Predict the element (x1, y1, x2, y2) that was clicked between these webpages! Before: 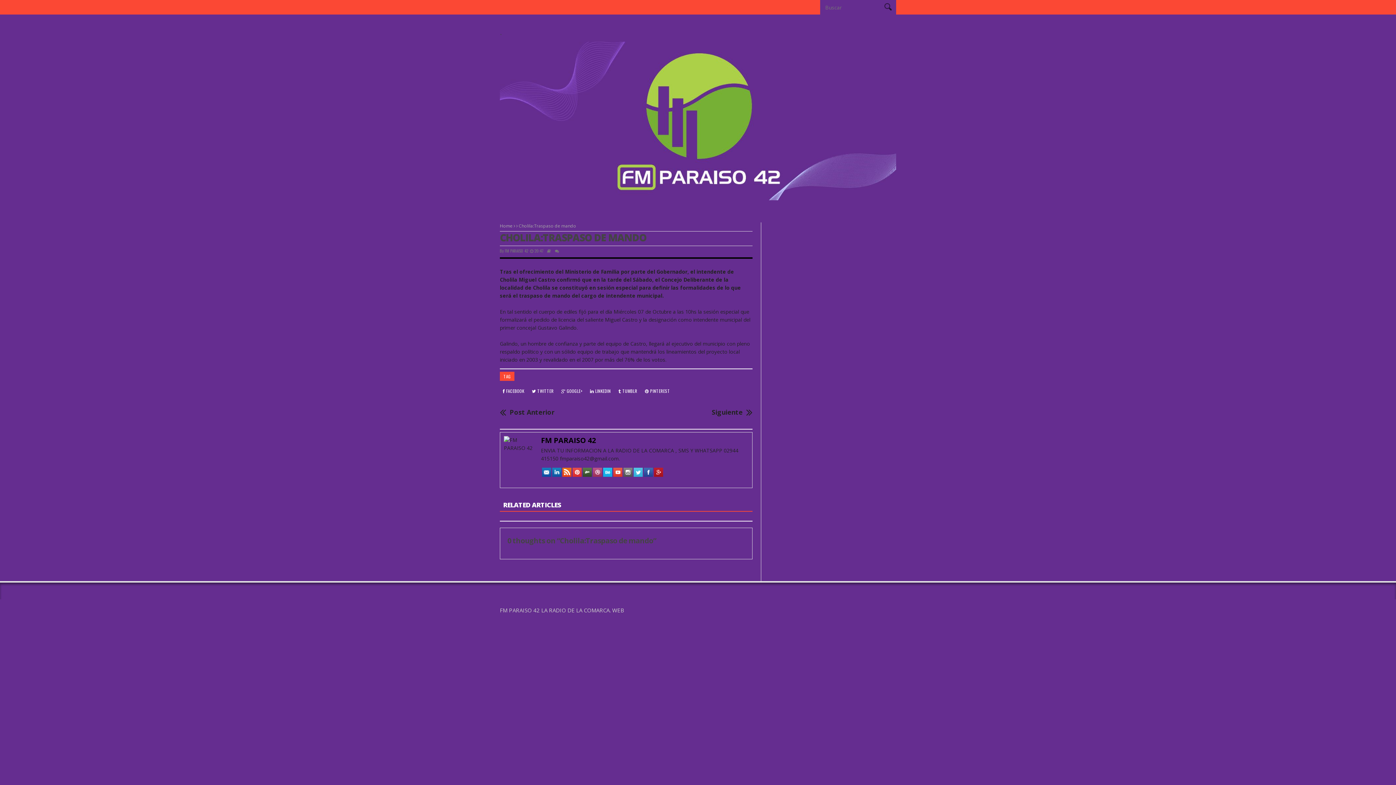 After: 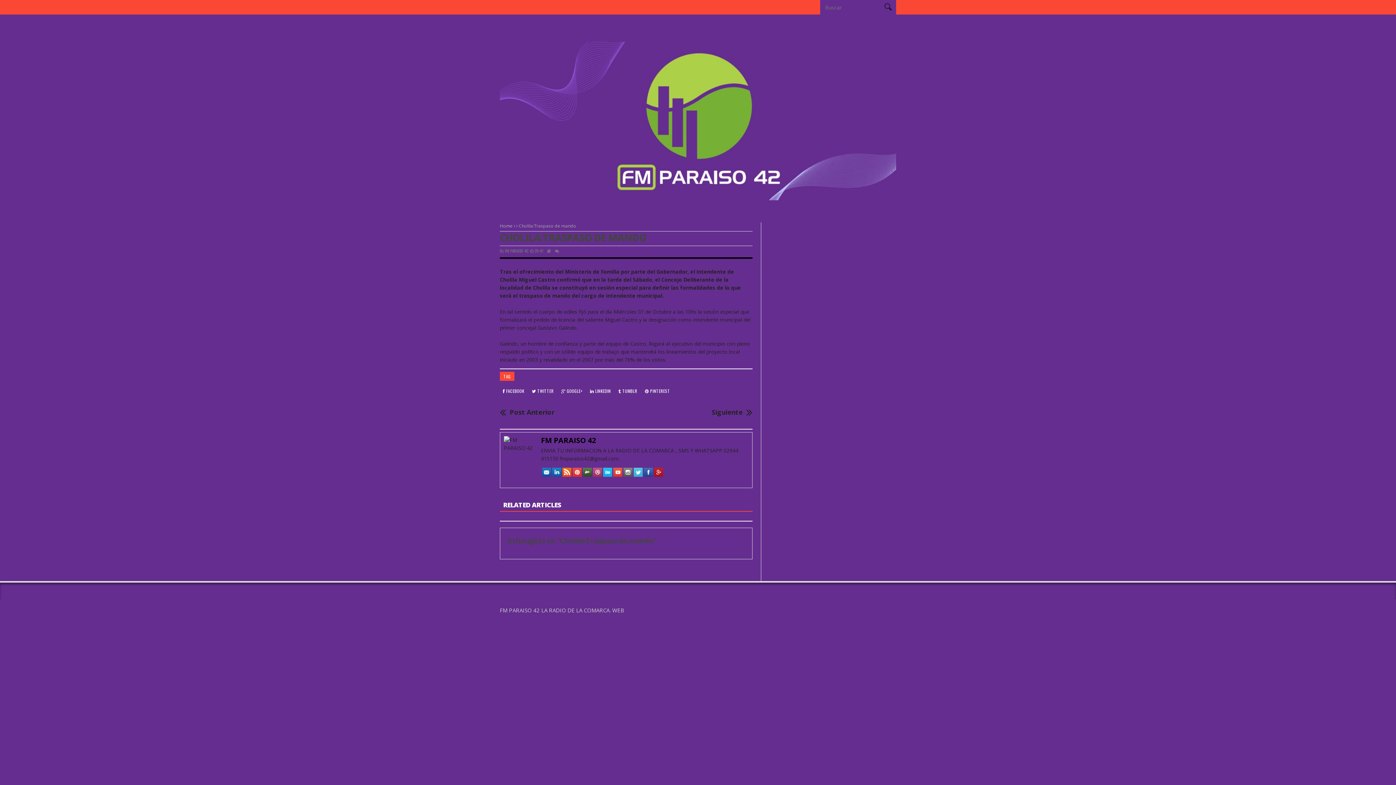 Action: bbox: (603, 471, 612, 478)